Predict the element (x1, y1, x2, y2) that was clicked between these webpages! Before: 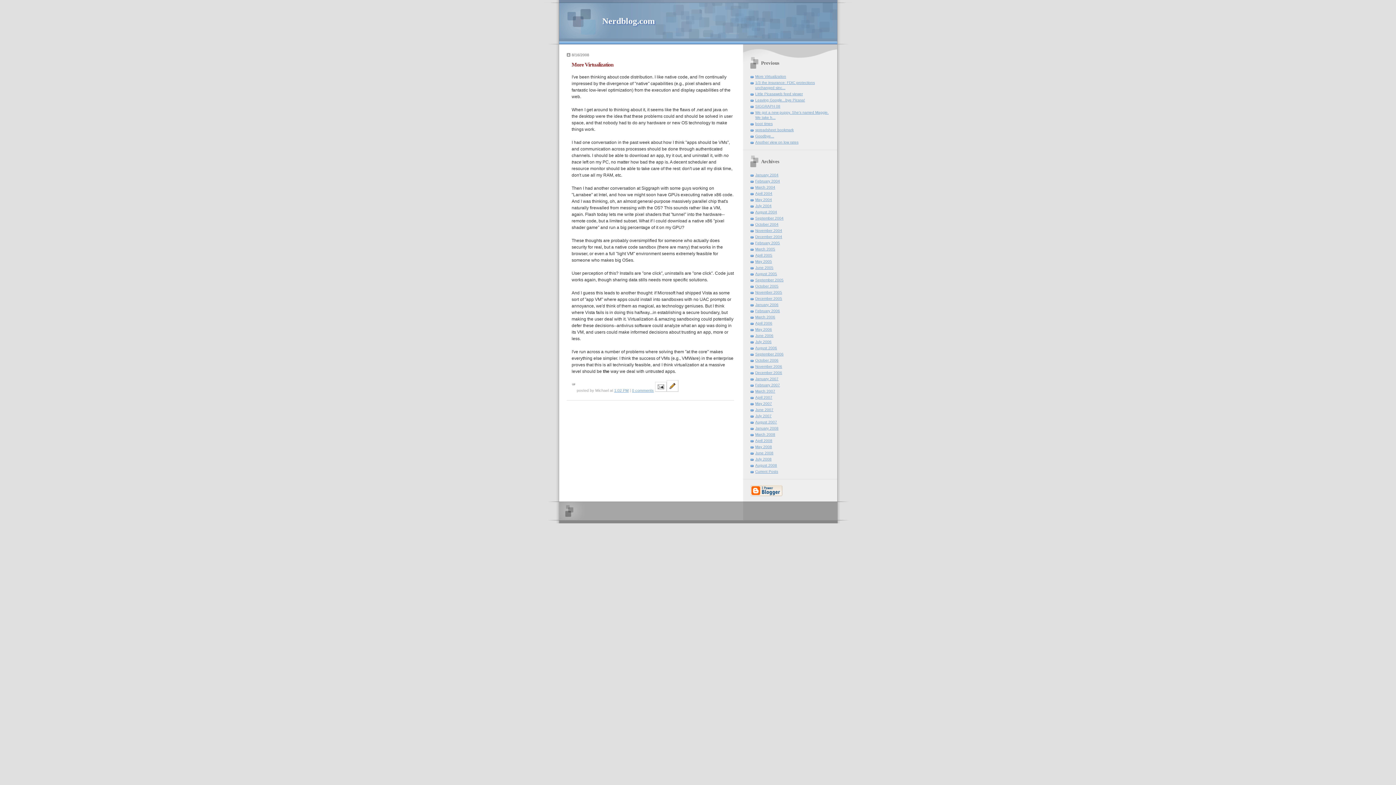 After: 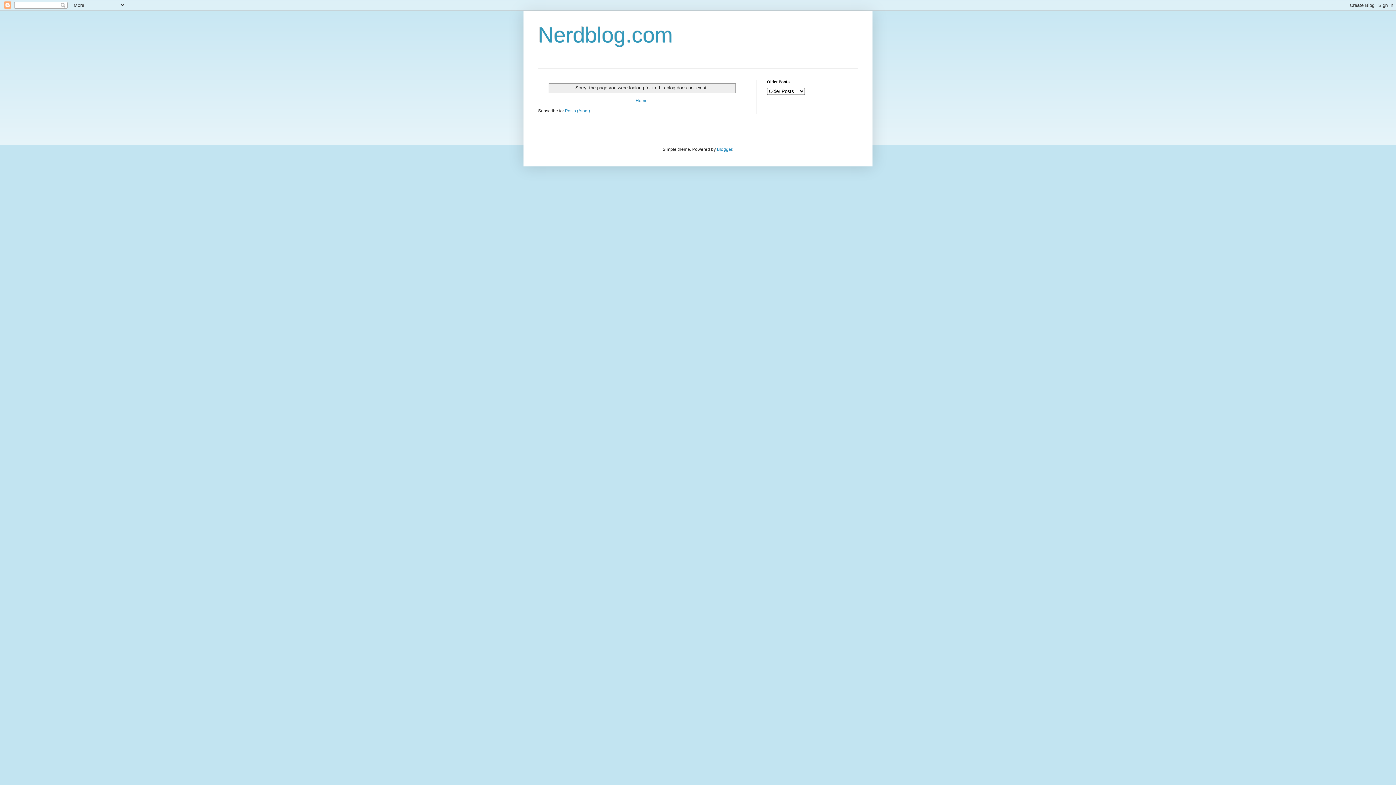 Action: label: November 2006 bbox: (755, 364, 782, 368)